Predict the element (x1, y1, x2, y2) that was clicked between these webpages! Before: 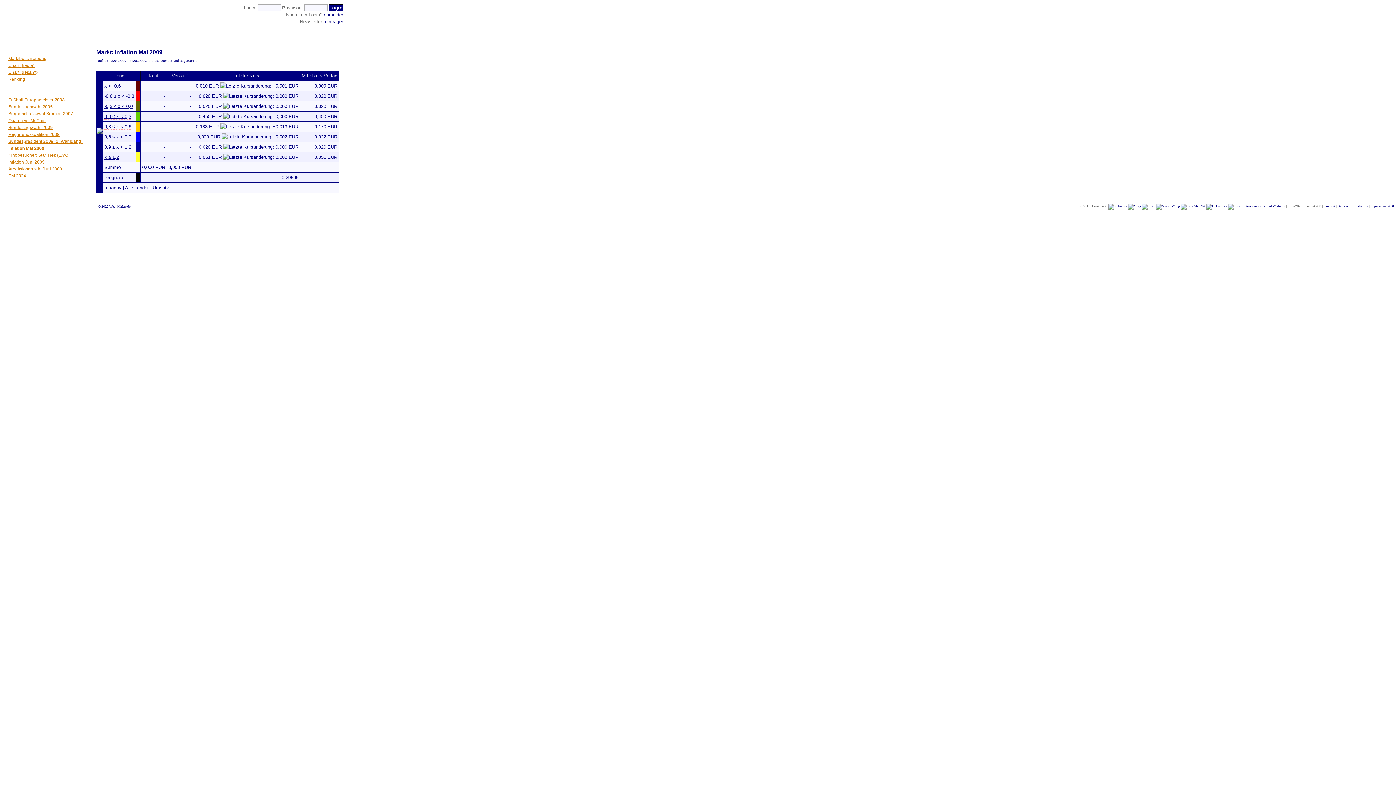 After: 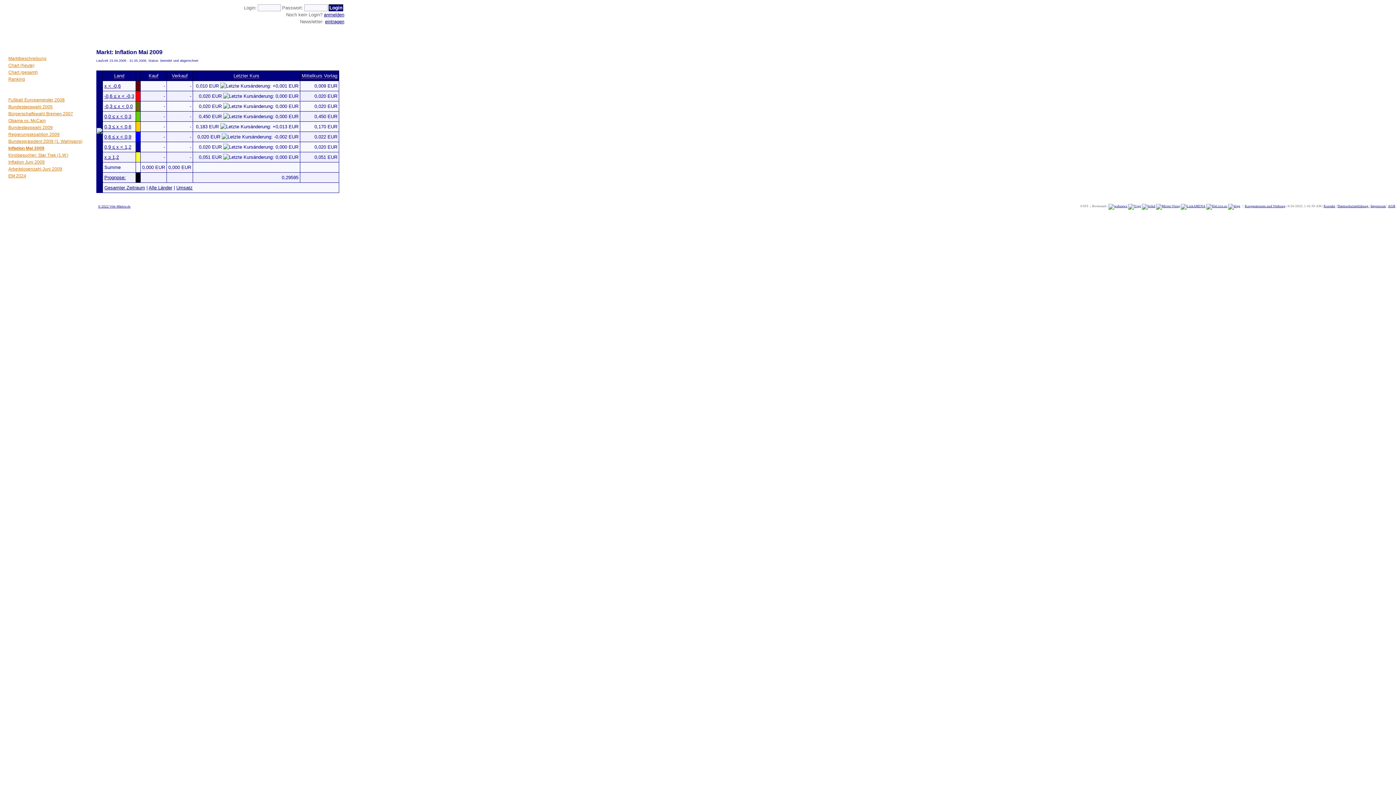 Action: label: Chart (heute) bbox: (8, 62, 34, 68)